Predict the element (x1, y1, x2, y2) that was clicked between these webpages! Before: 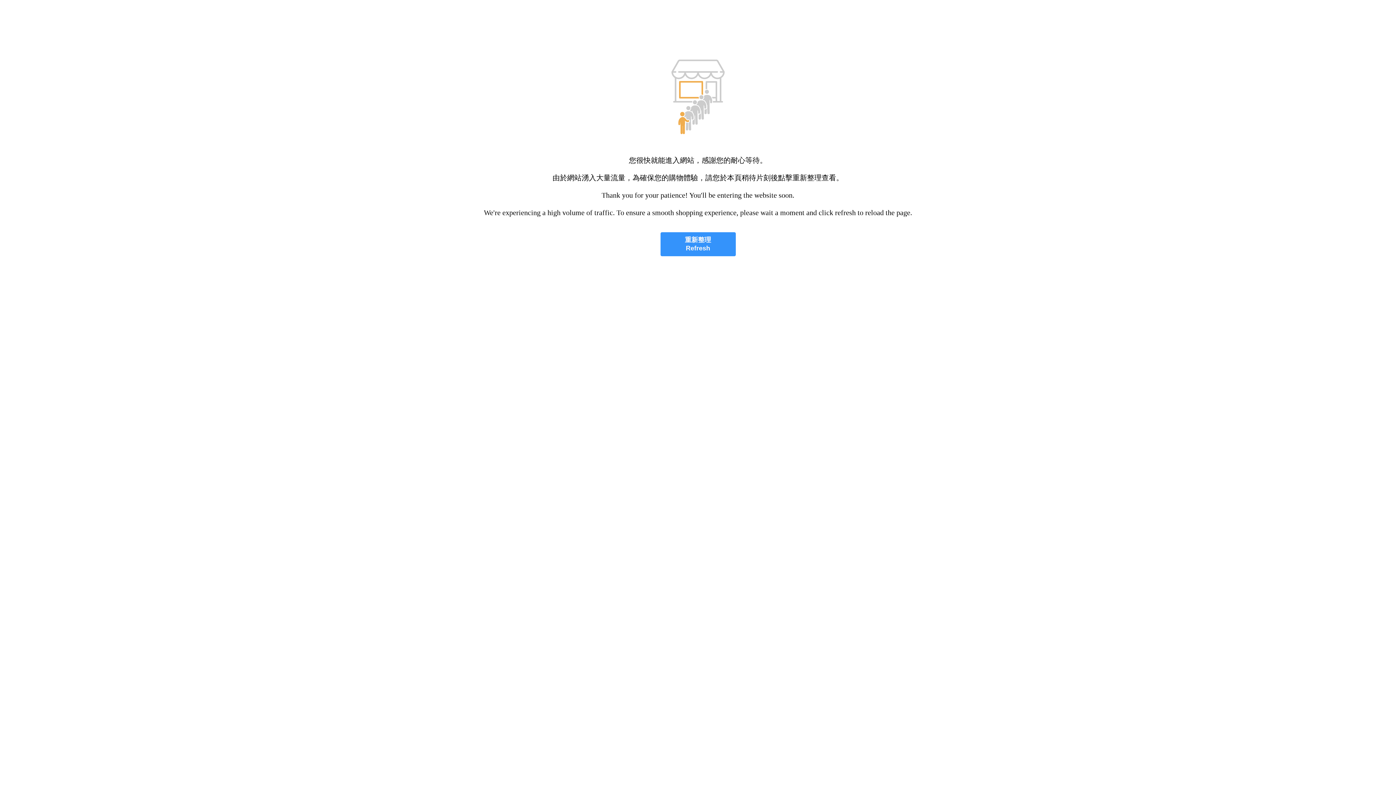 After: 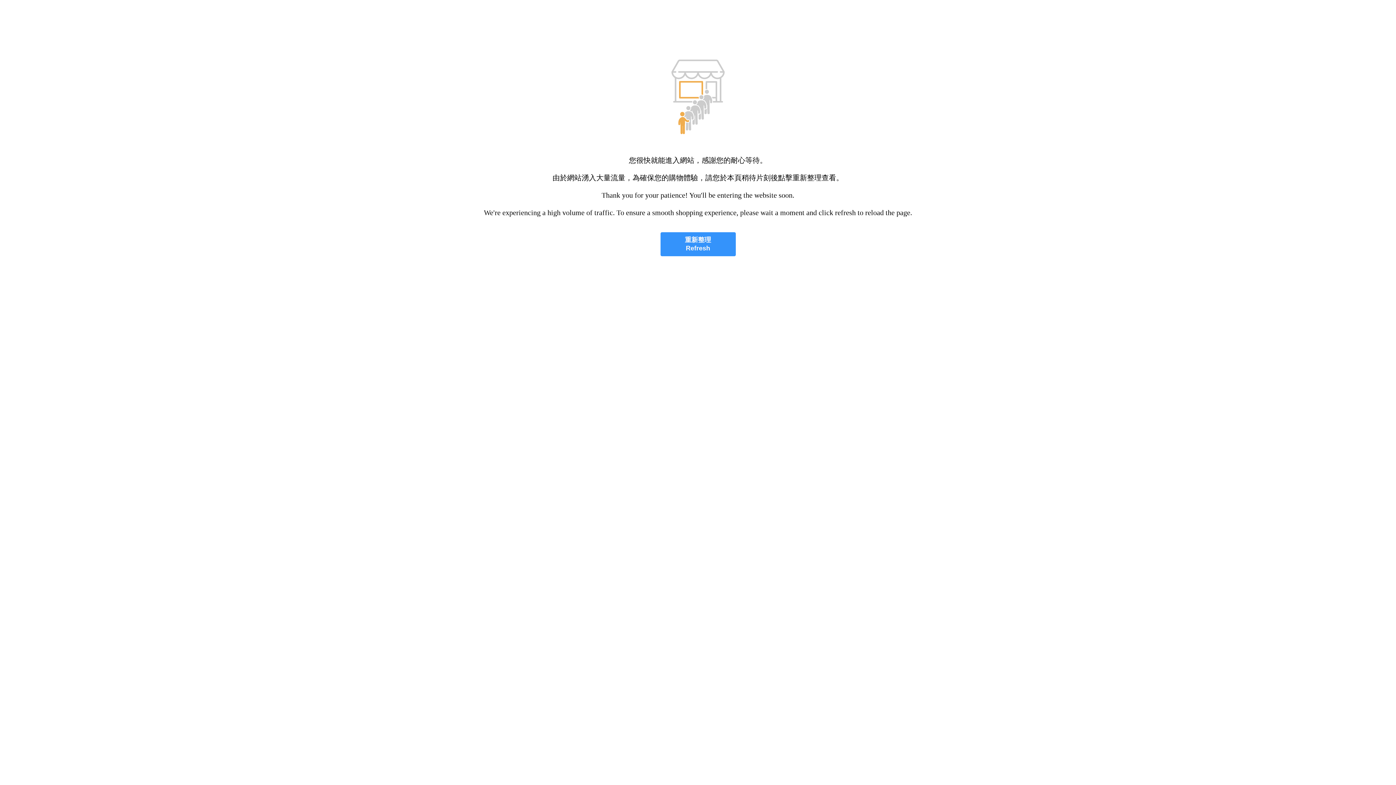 Action: bbox: (660, 232, 735, 256) label: 重新整理
Refresh